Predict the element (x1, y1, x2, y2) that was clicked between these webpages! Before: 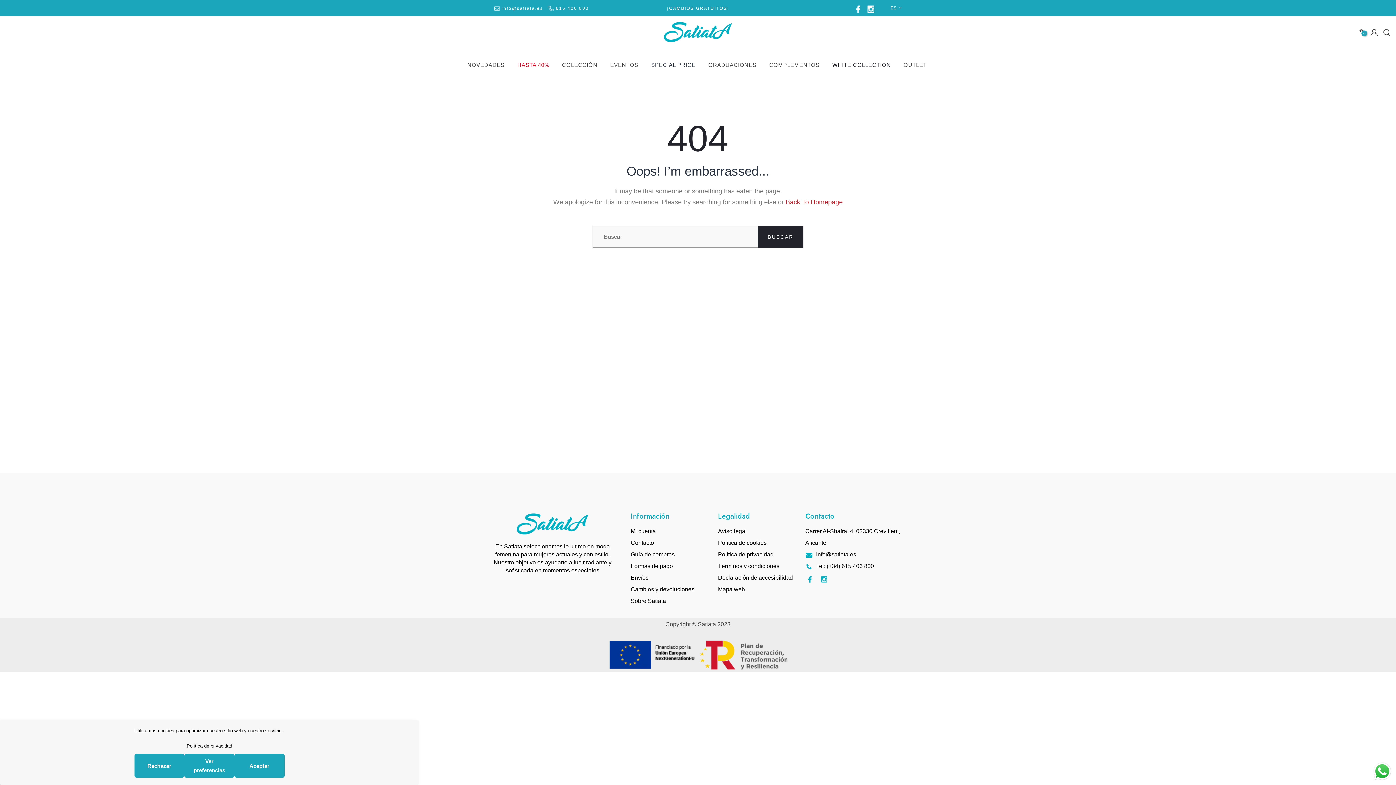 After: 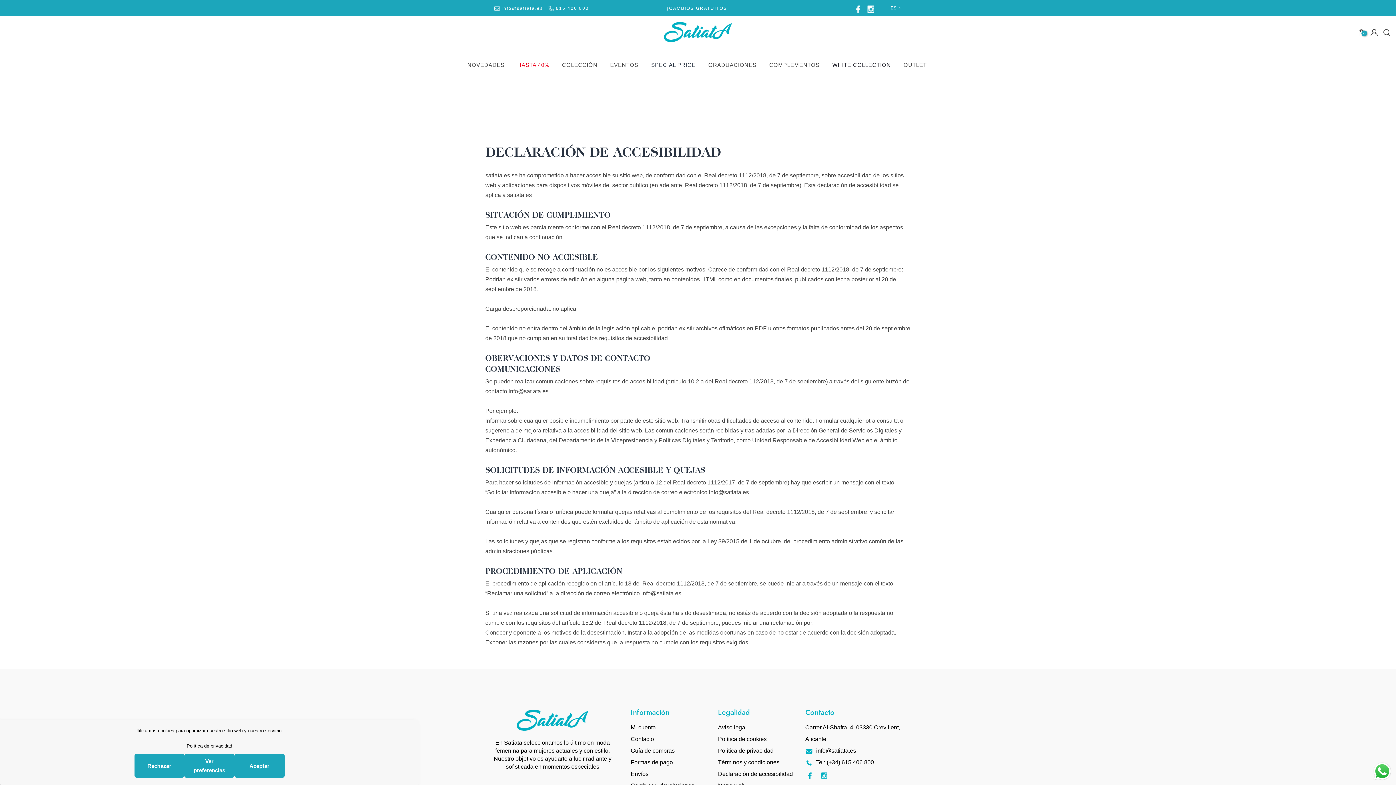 Action: label: Declaración de accesibilidad bbox: (718, 574, 793, 581)